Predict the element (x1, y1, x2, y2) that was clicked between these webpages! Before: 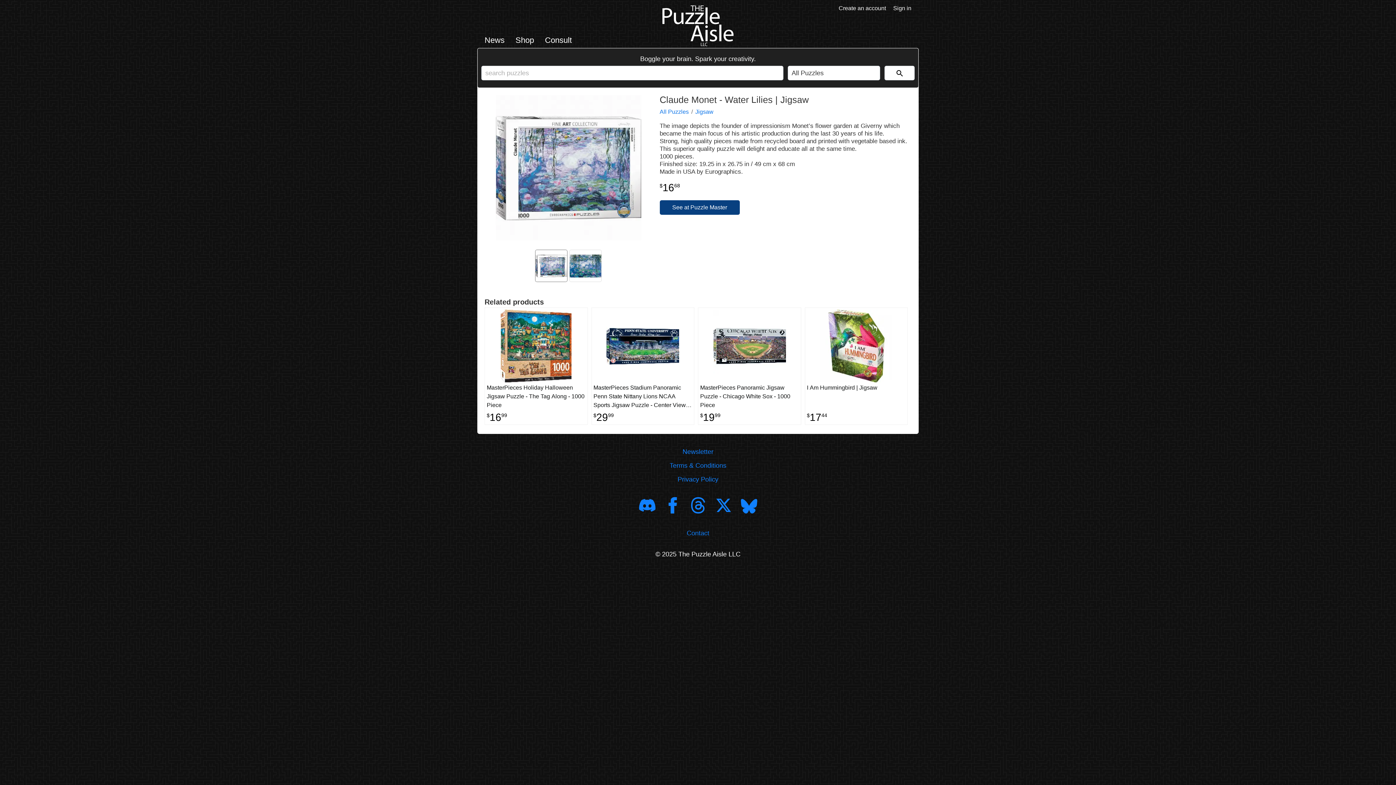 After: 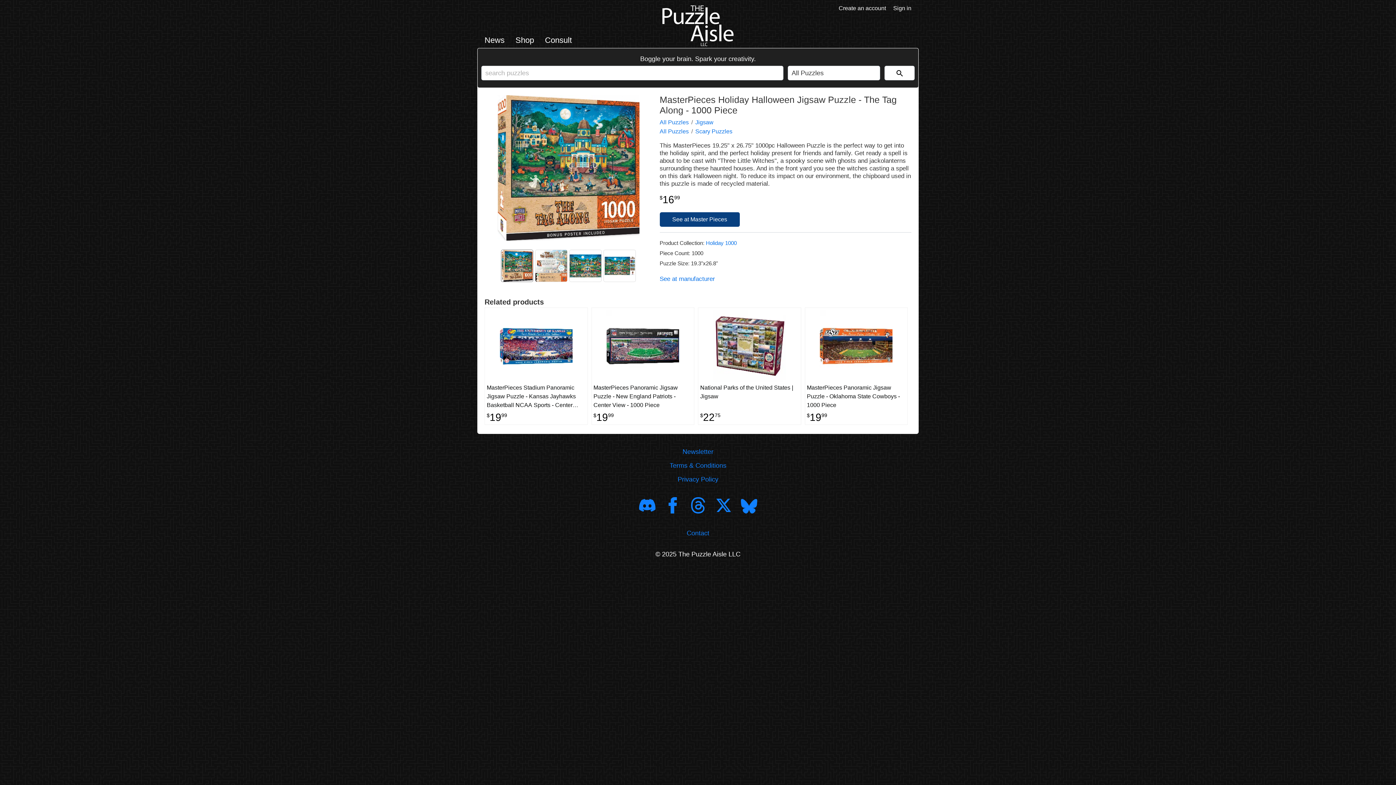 Action: label: MasterPieces Holiday Halloween Jigsaw Puzzle - The Tag Along - 1000 Piece
$16.99 bbox: (484, 307, 587, 425)